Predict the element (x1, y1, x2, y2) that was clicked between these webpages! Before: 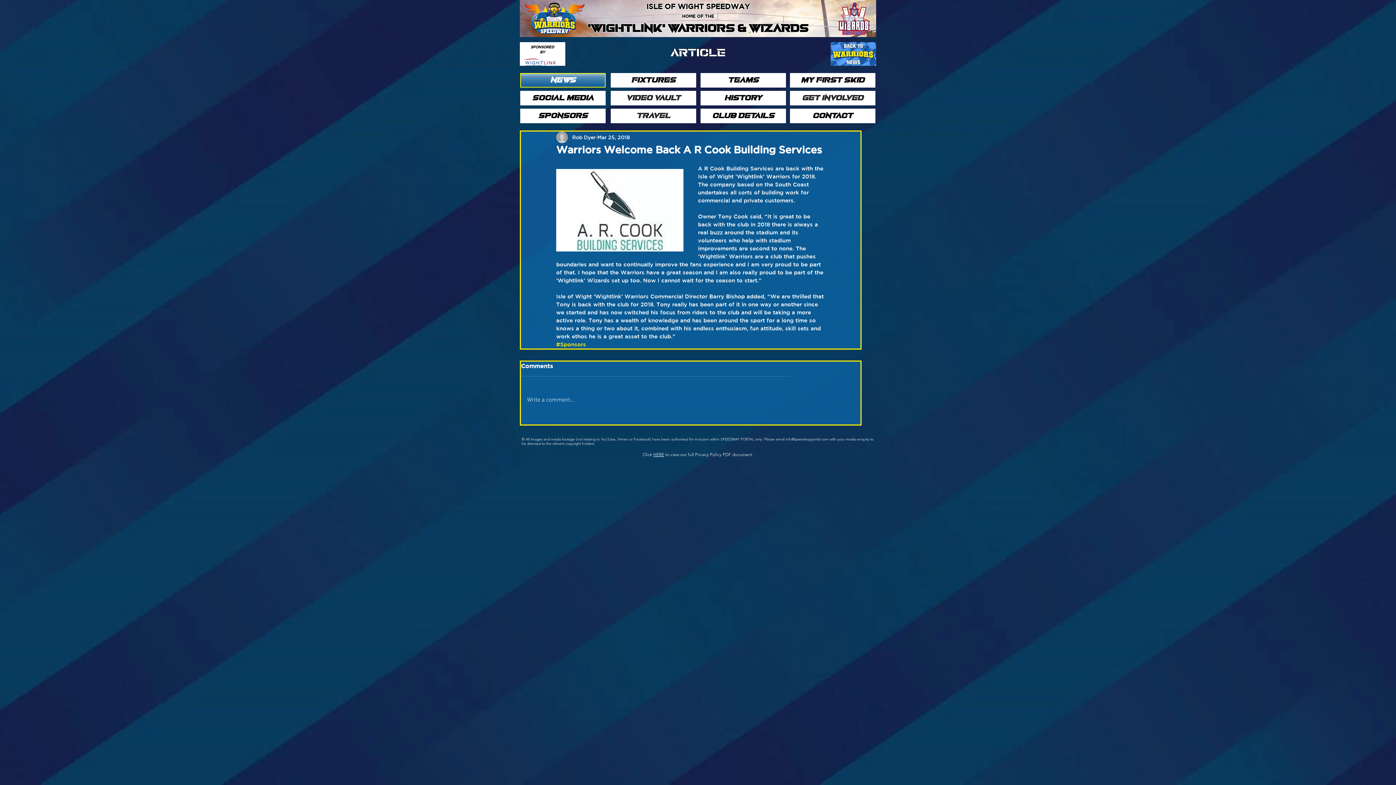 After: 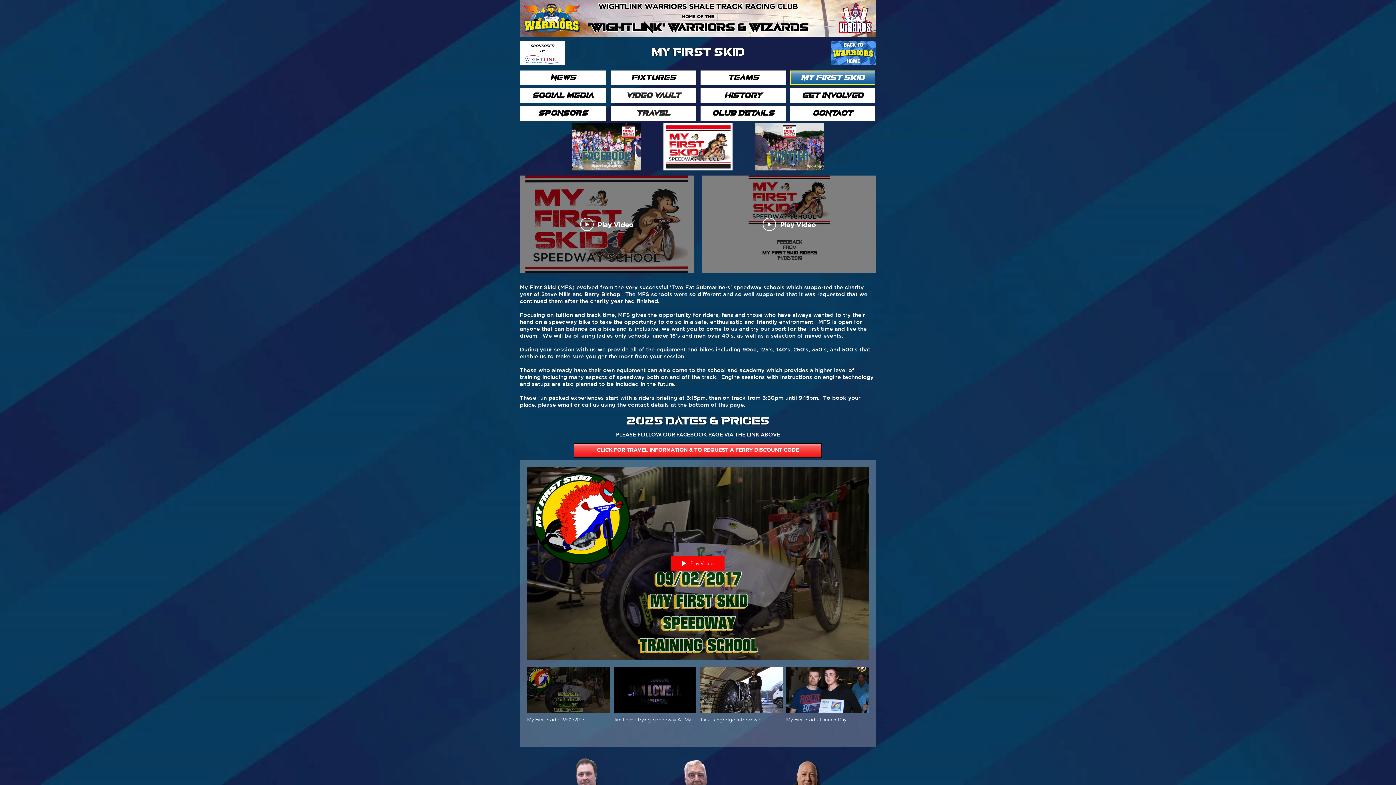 Action: bbox: (790, 73, 875, 87) label: MY FIRST SKID